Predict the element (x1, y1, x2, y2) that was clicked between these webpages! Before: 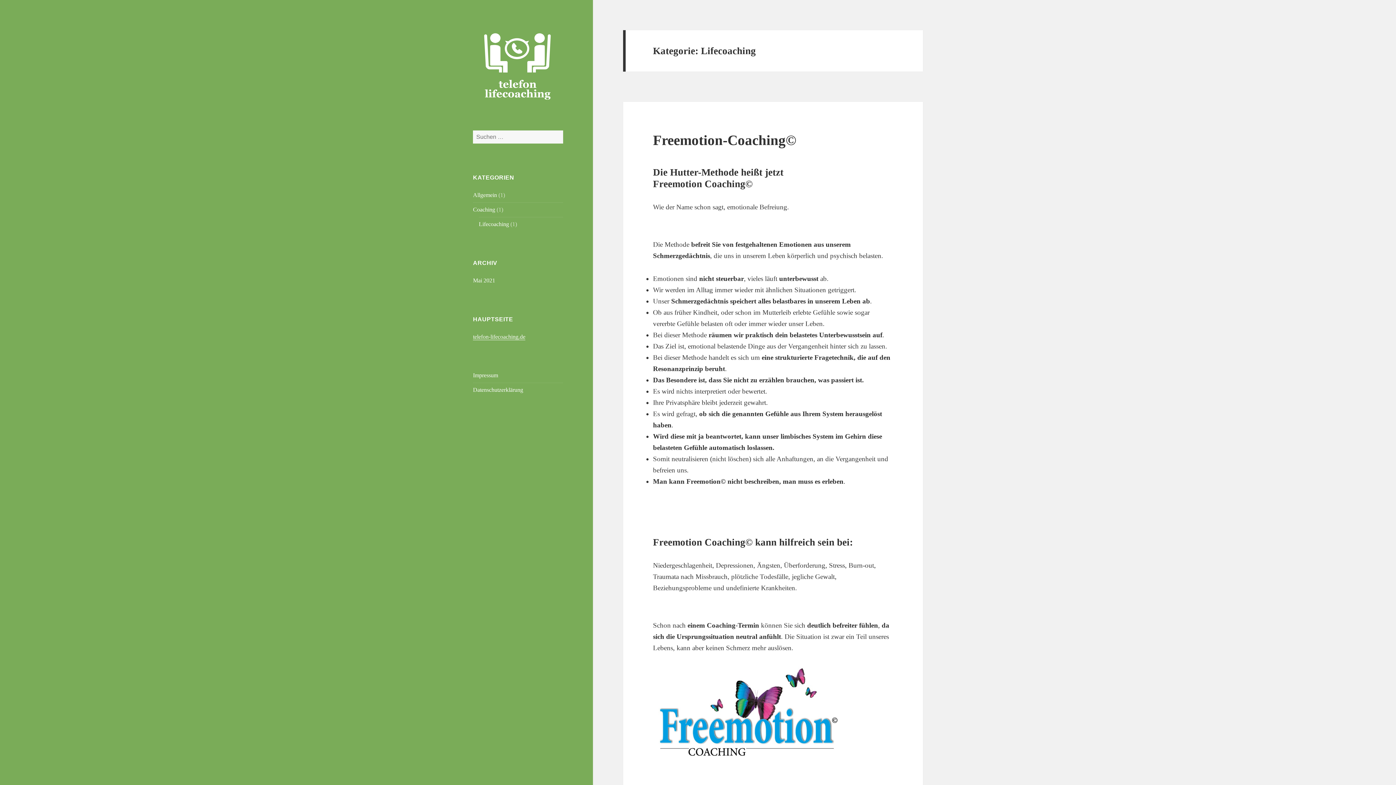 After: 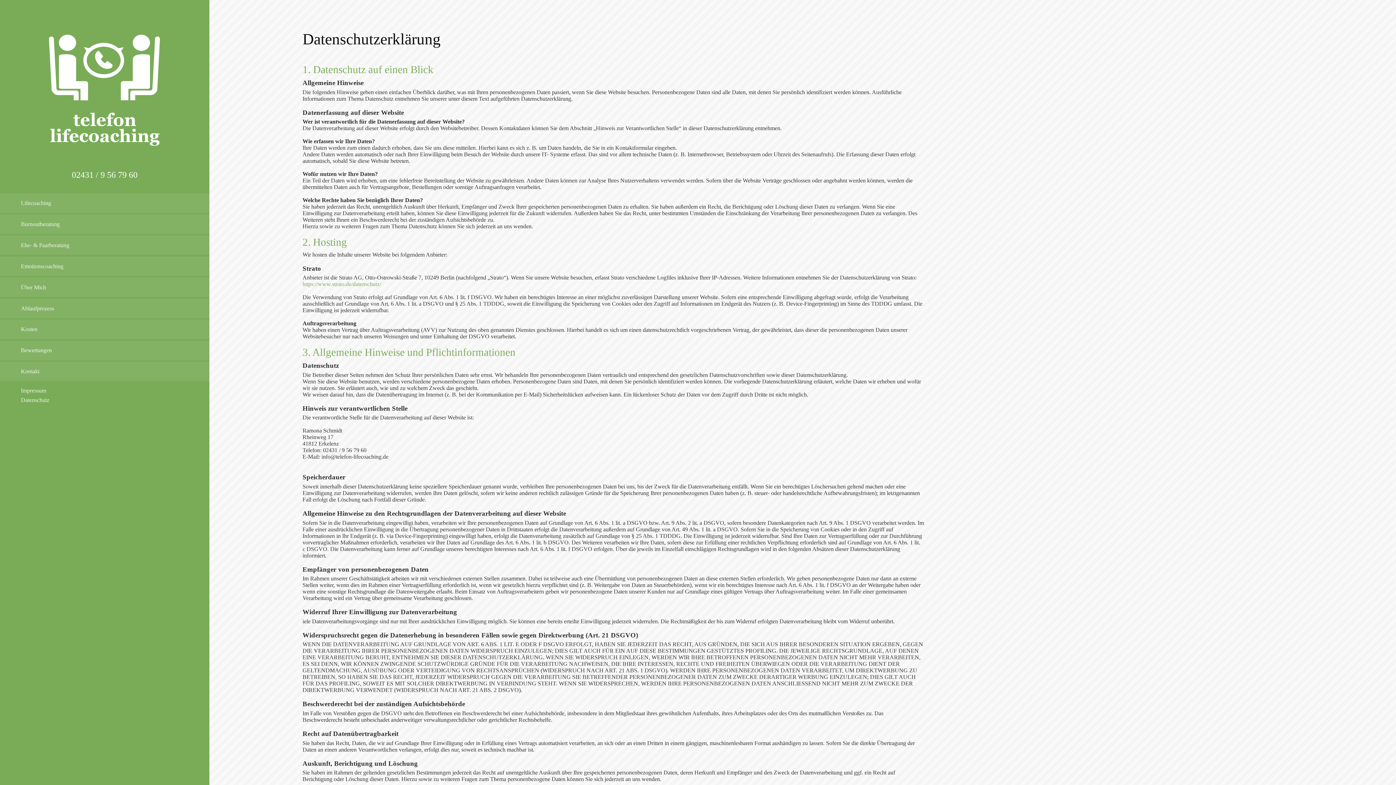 Action: bbox: (473, 386, 523, 393) label: Datenschutzerklärung